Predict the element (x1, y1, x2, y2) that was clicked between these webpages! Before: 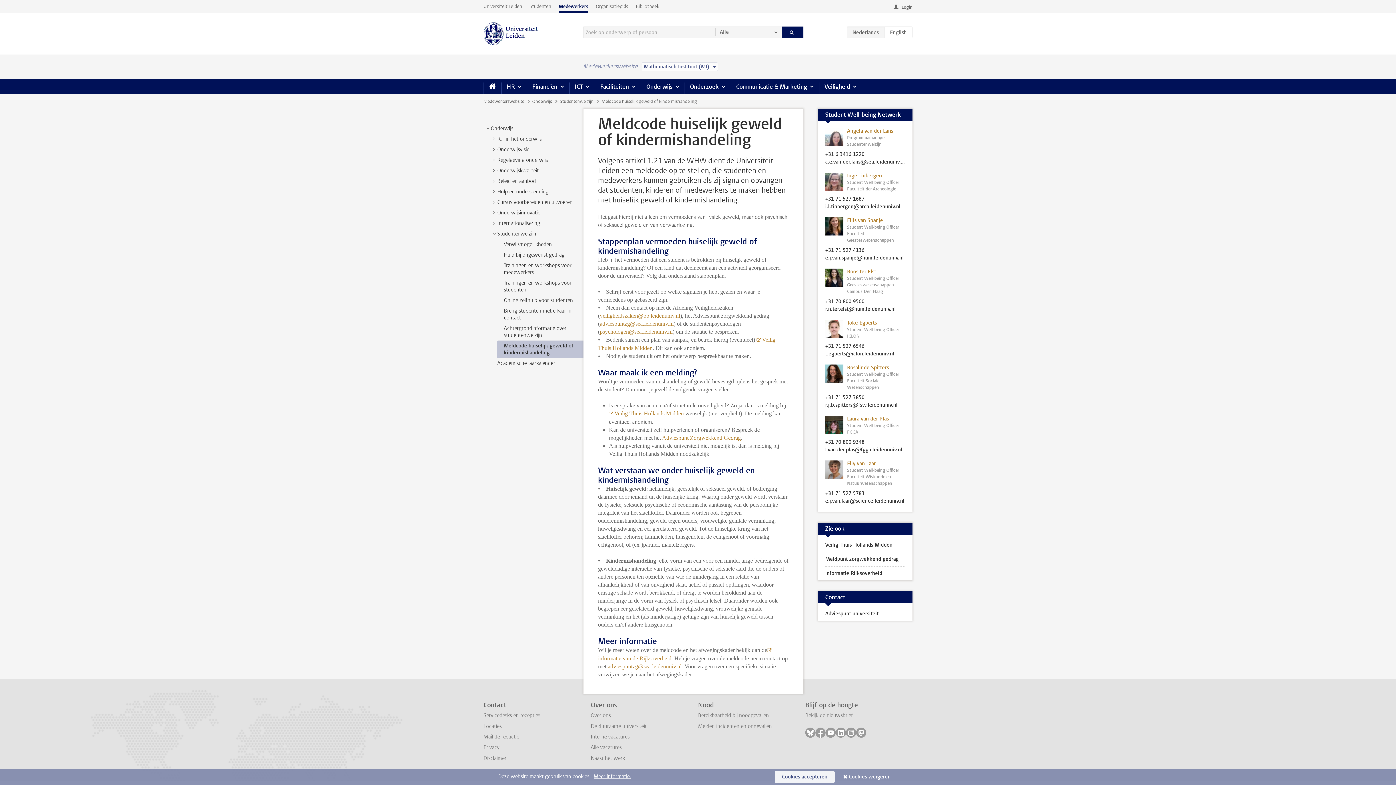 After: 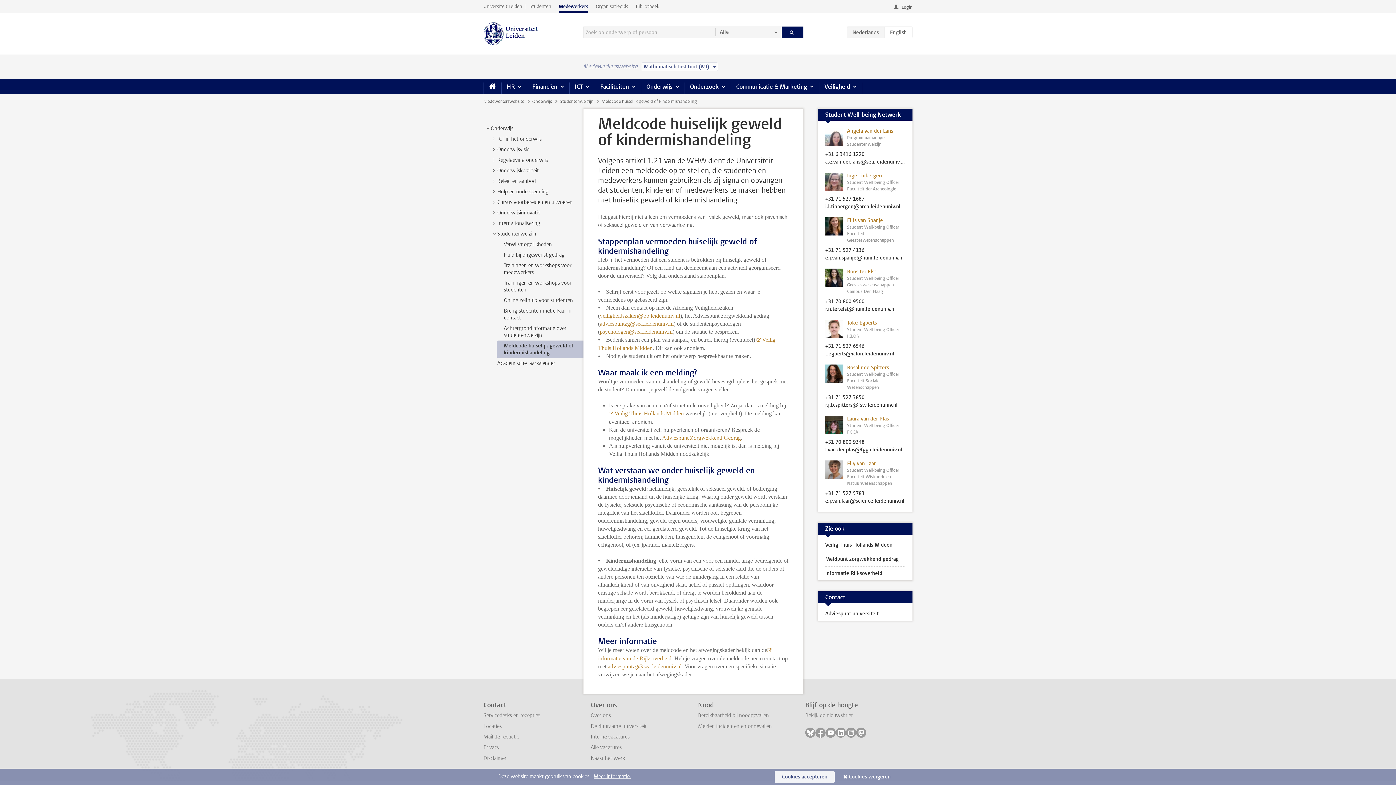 Action: label: l.van.der.plas@fgga.leidenuniv.nl bbox: (825, 446, 905, 453)